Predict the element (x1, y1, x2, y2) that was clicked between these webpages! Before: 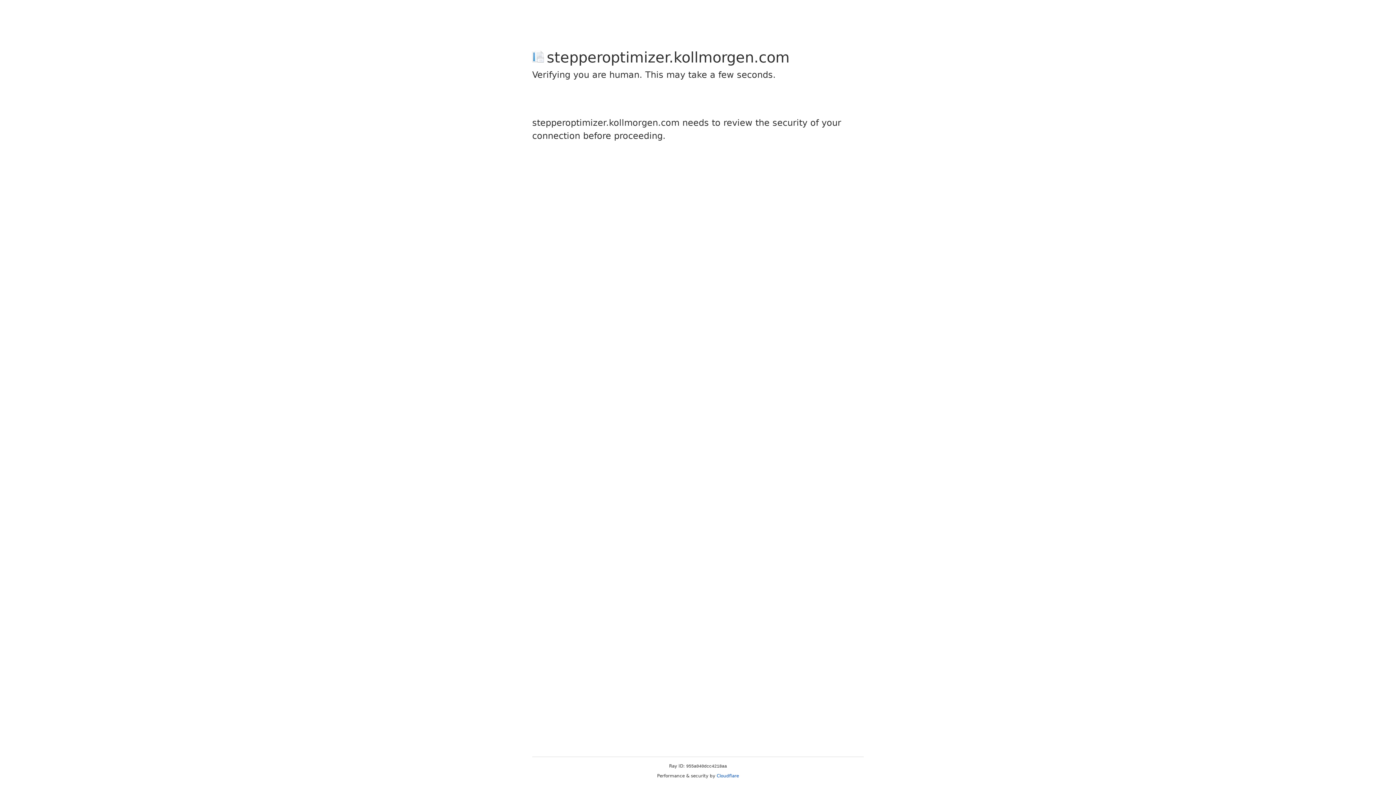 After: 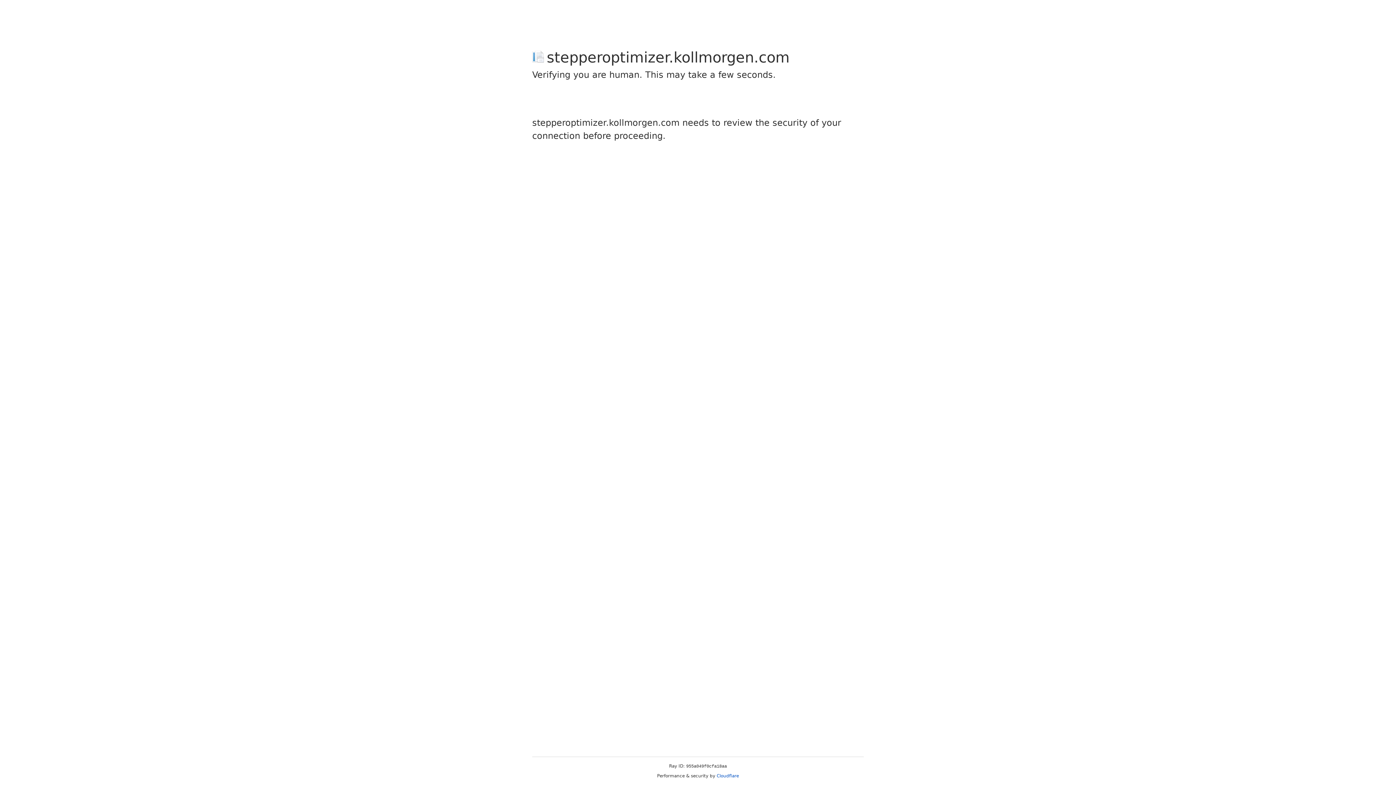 Action: label: Cloudflare bbox: (716, 773, 739, 778)